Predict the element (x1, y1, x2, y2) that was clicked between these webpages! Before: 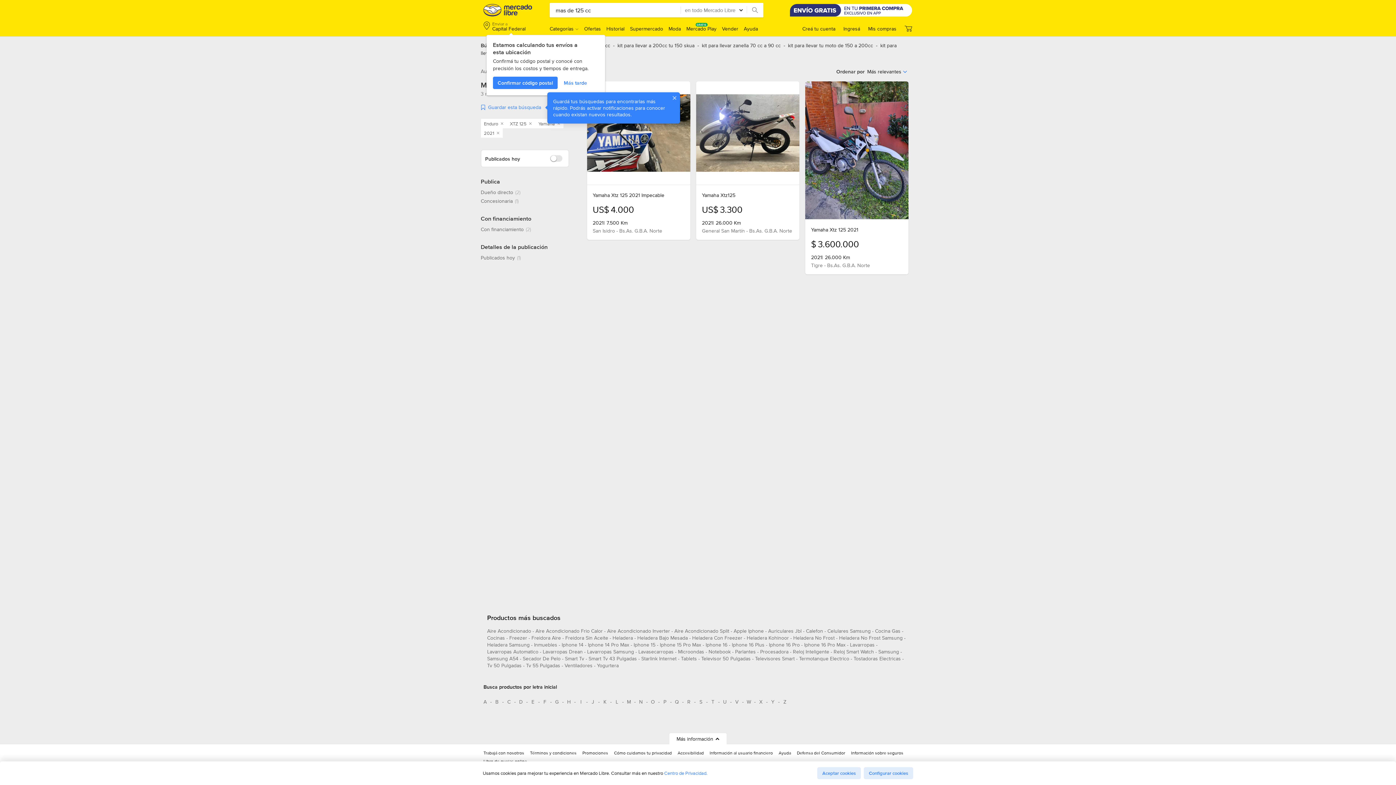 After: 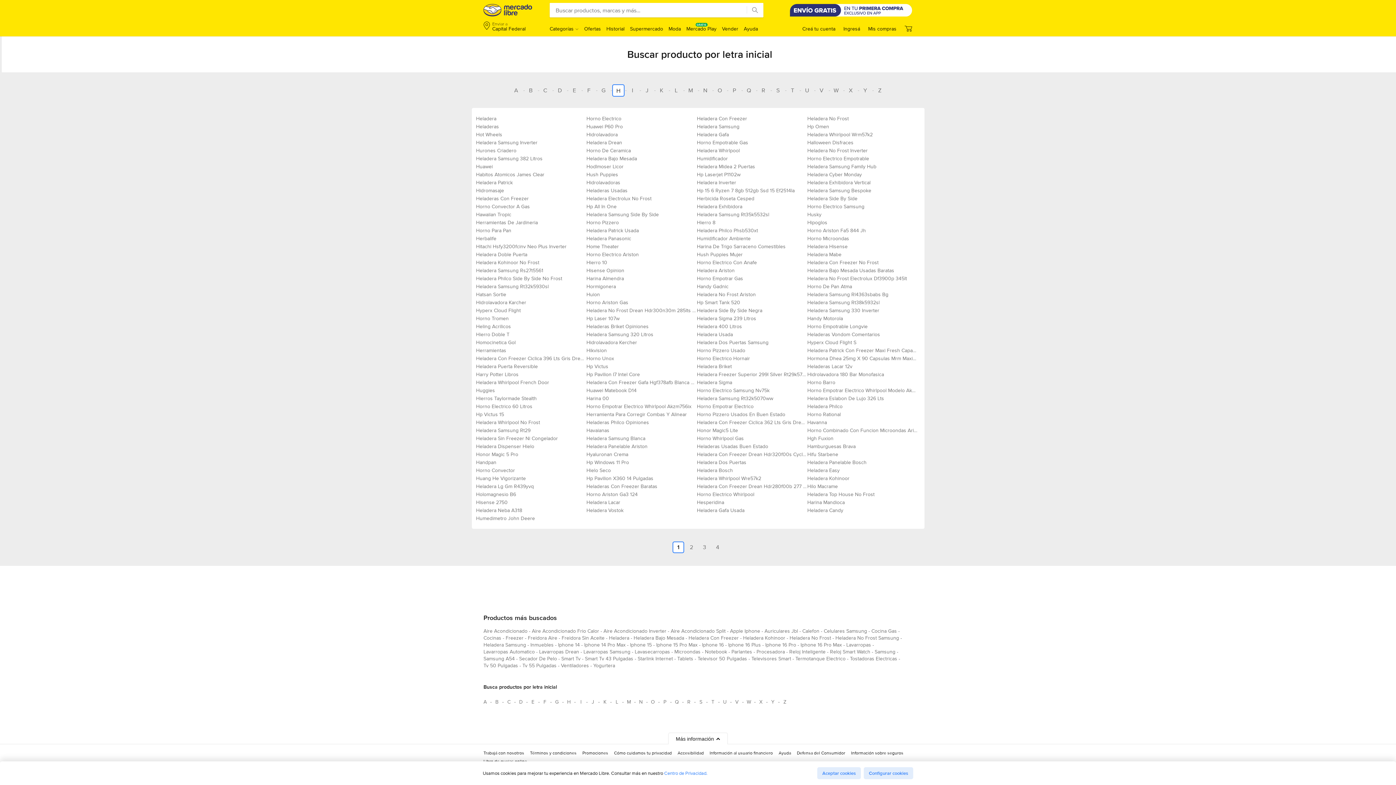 Action: label: Busca productos por letra inicial H bbox: (563, 696, 574, 708)